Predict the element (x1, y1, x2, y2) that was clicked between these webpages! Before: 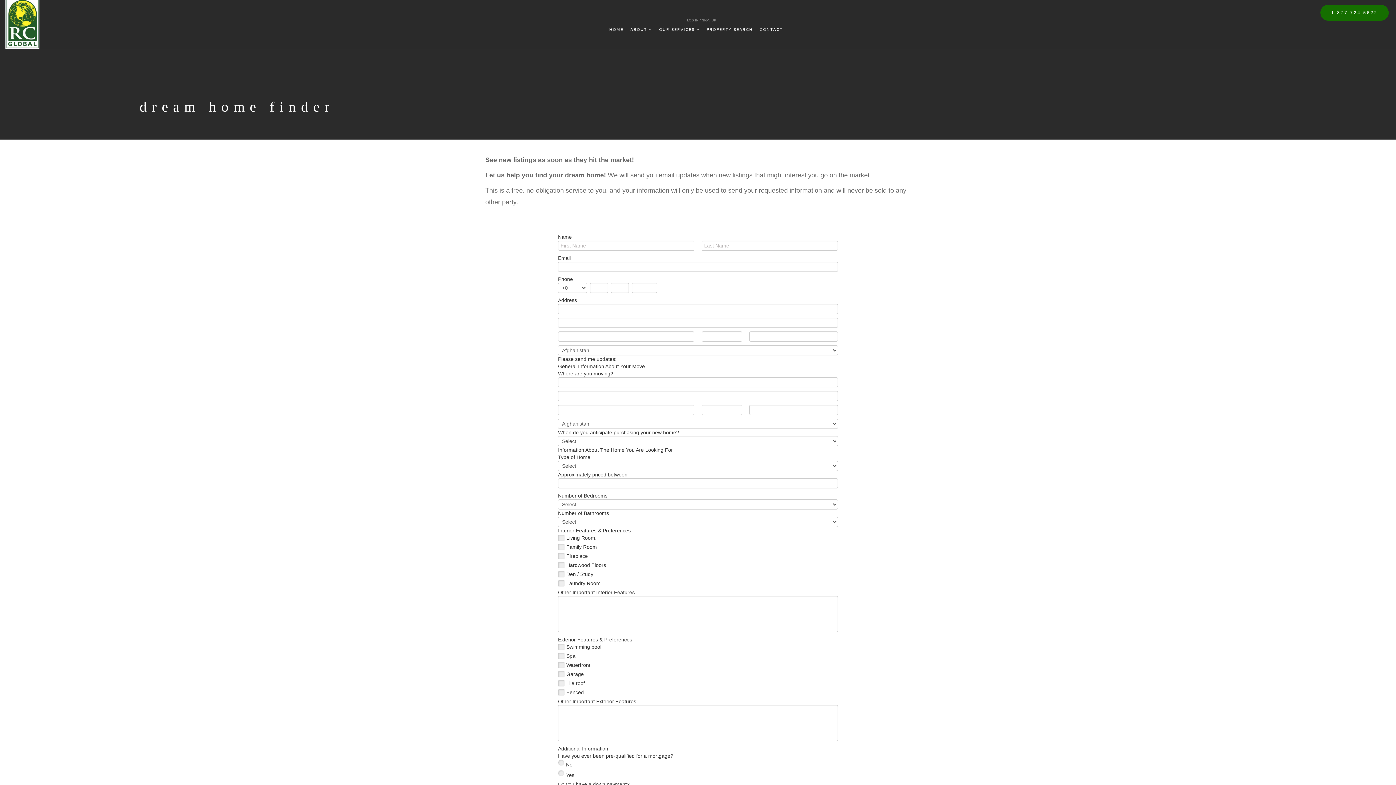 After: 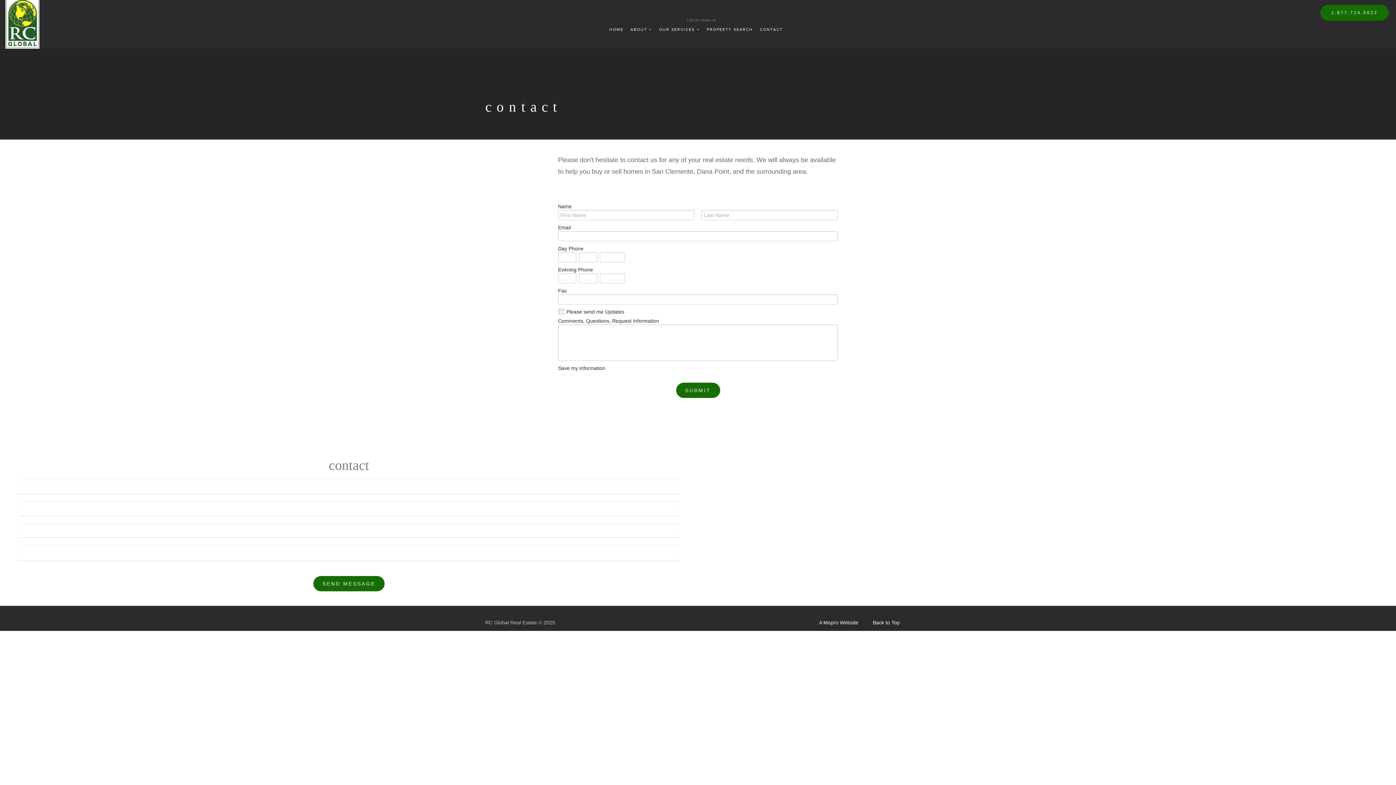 Action: bbox: (1320, 4, 1389, 20) label: 1.877.724.5622